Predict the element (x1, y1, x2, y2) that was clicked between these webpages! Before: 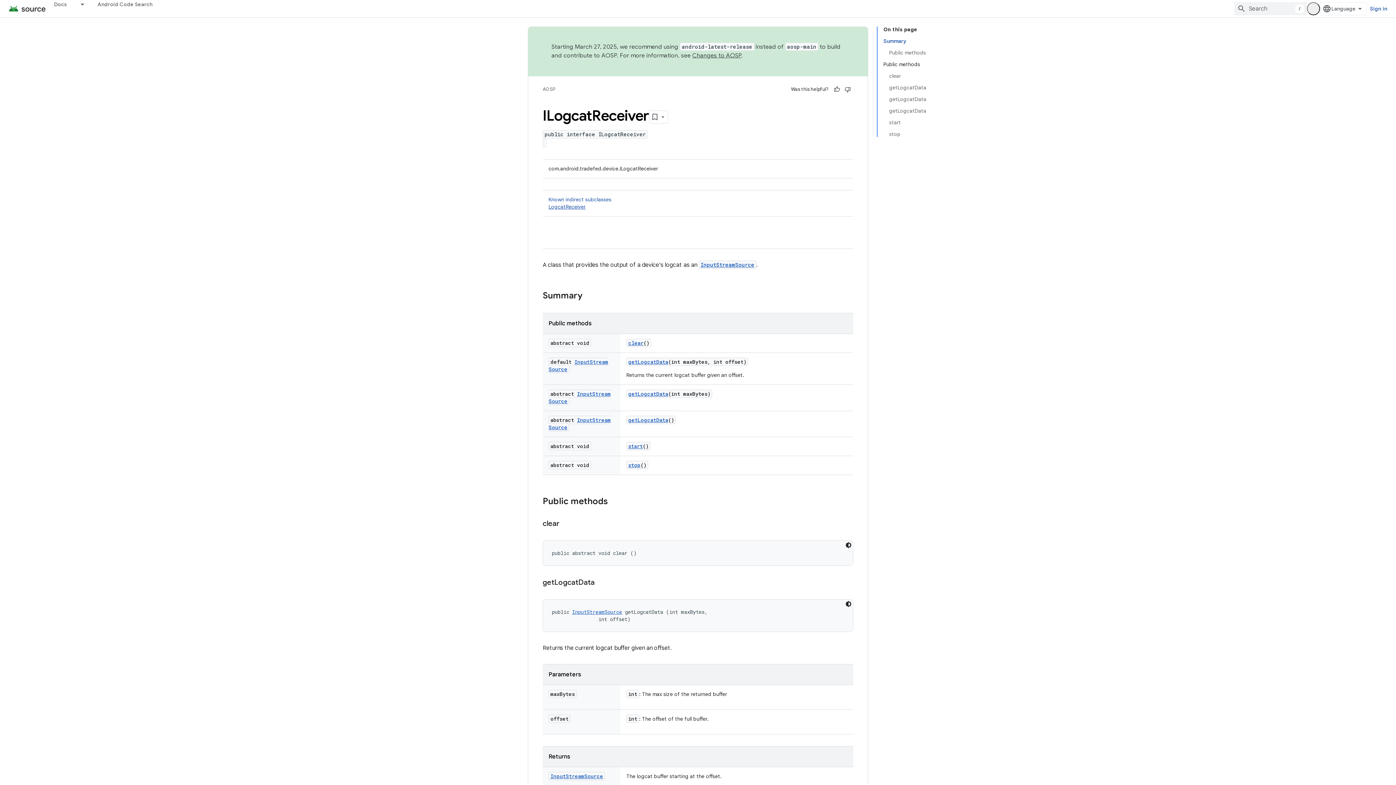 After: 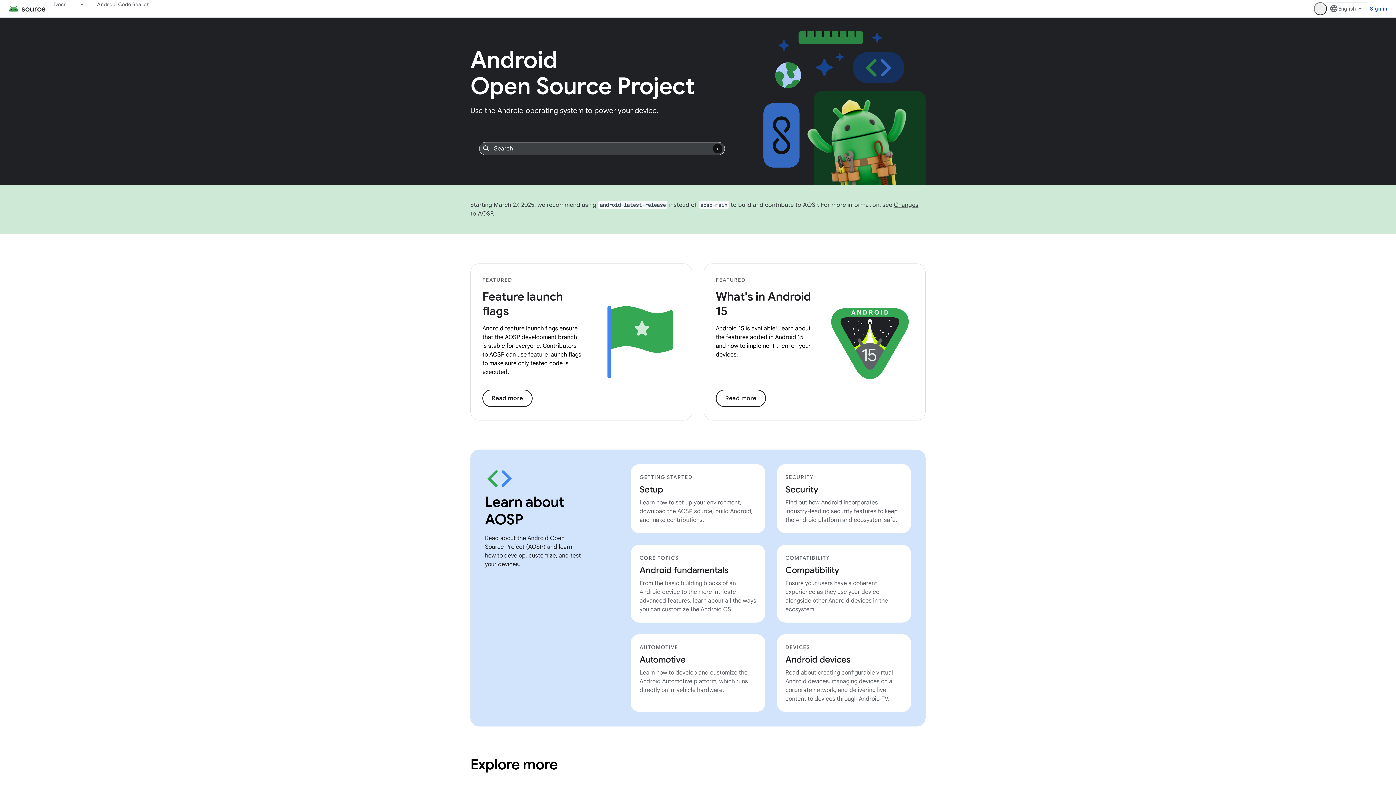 Action: bbox: (8, 2, 45, 14)